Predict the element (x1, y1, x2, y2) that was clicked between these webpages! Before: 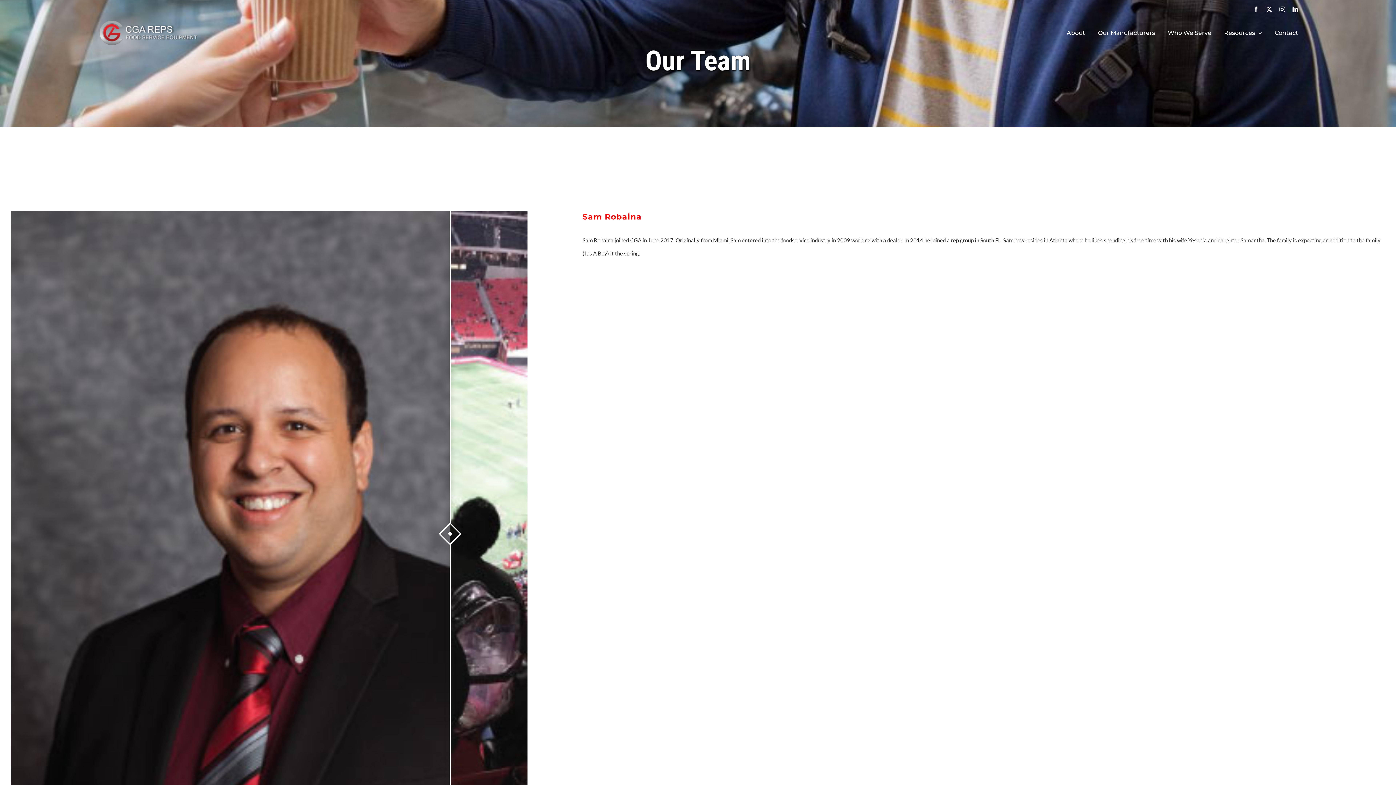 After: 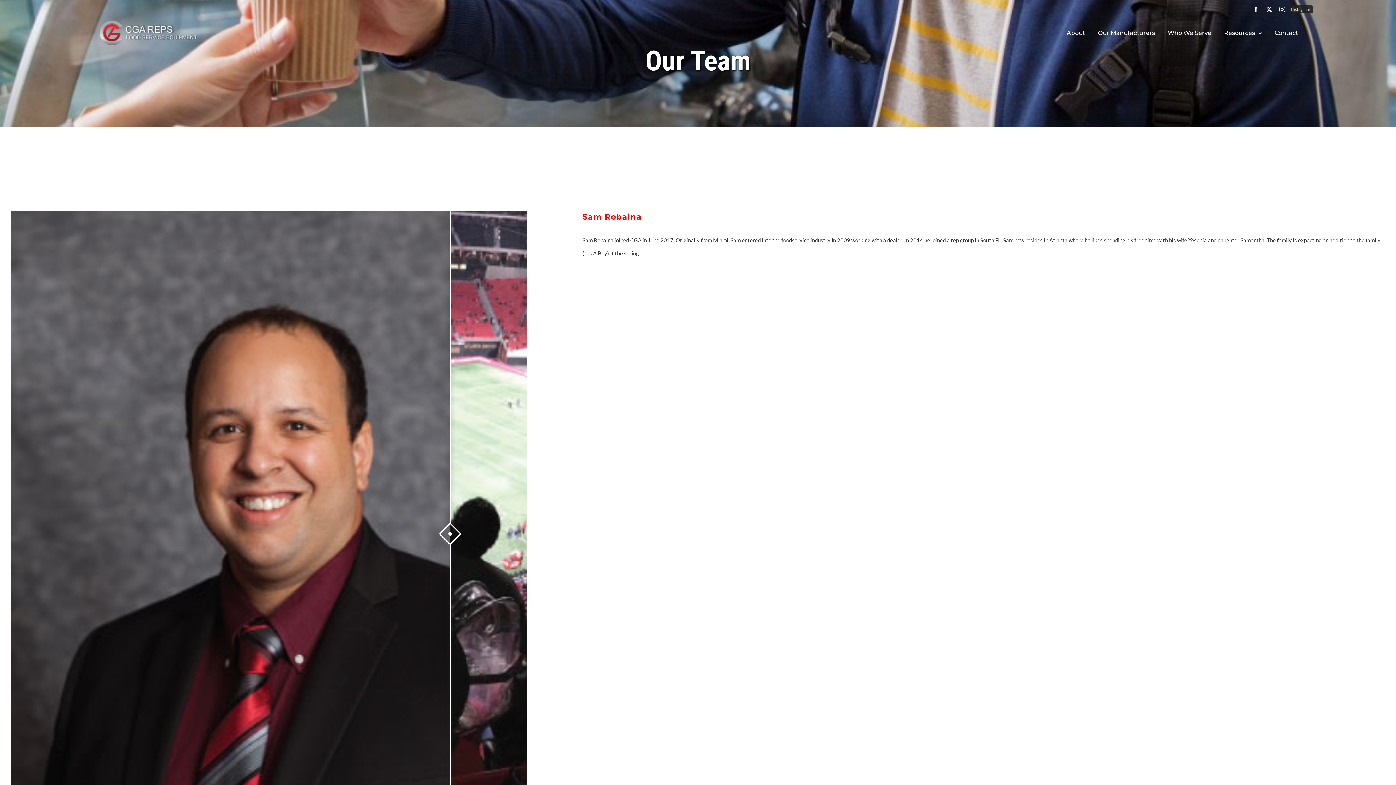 Action: label: Instagram bbox: (1279, 6, 1285, 12)